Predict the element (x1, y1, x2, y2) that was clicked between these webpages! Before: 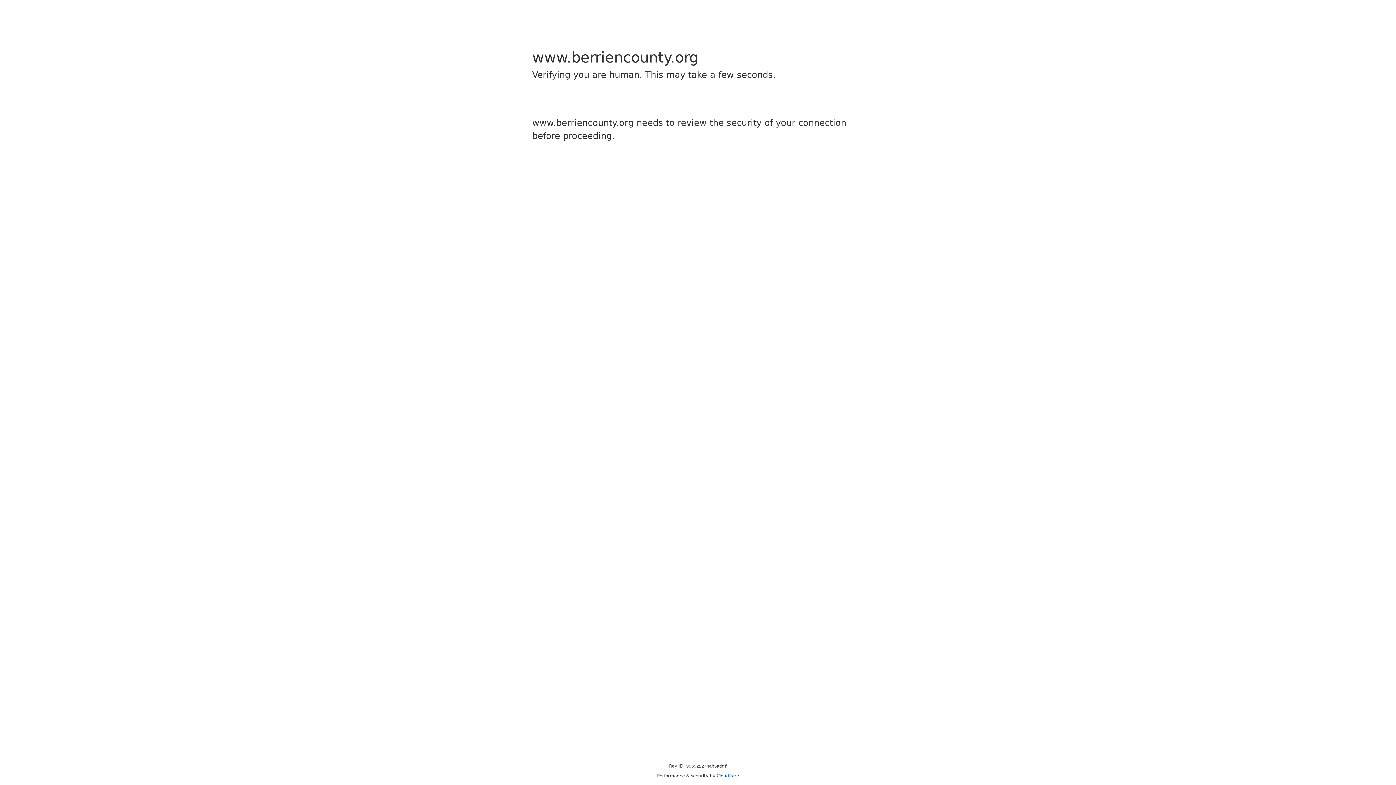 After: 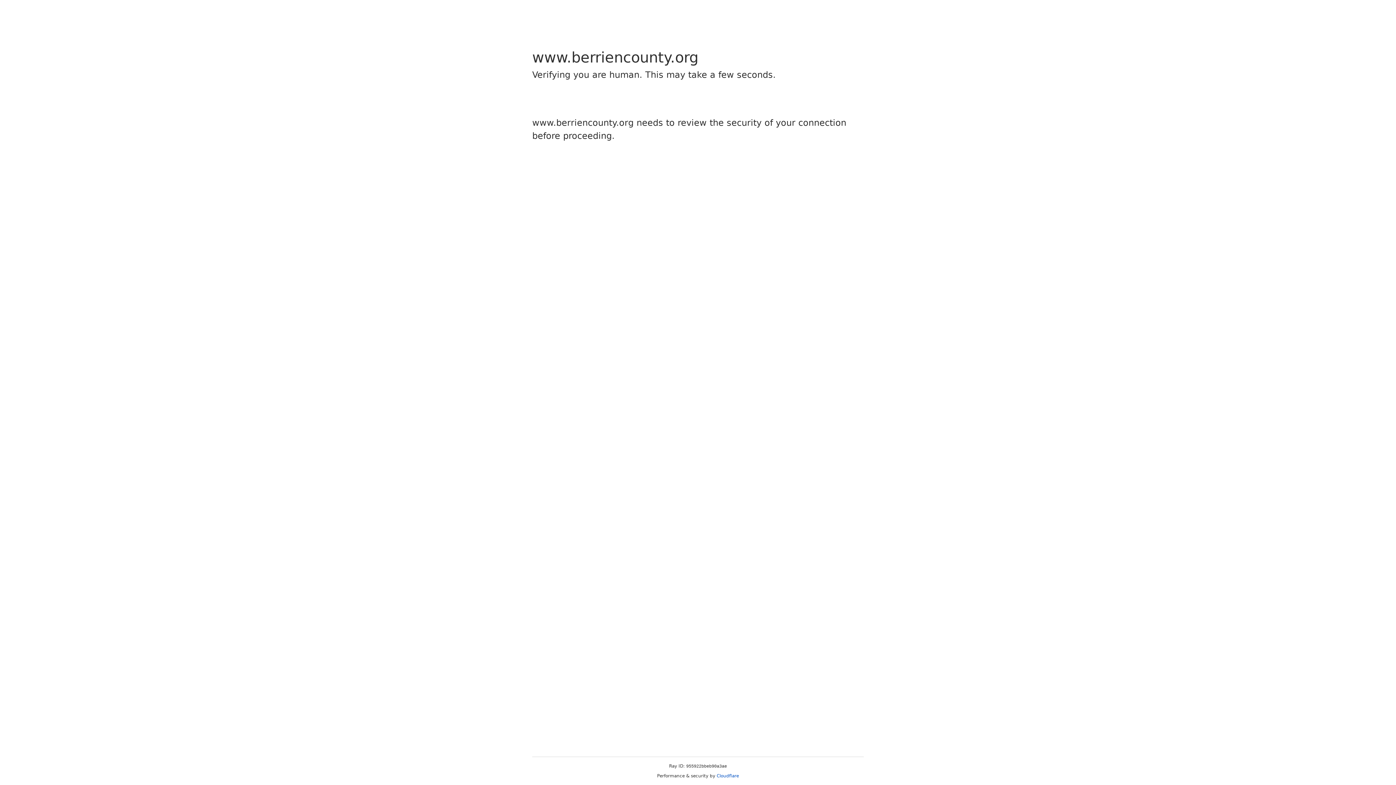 Action: label: Cloudflare bbox: (716, 773, 739, 778)